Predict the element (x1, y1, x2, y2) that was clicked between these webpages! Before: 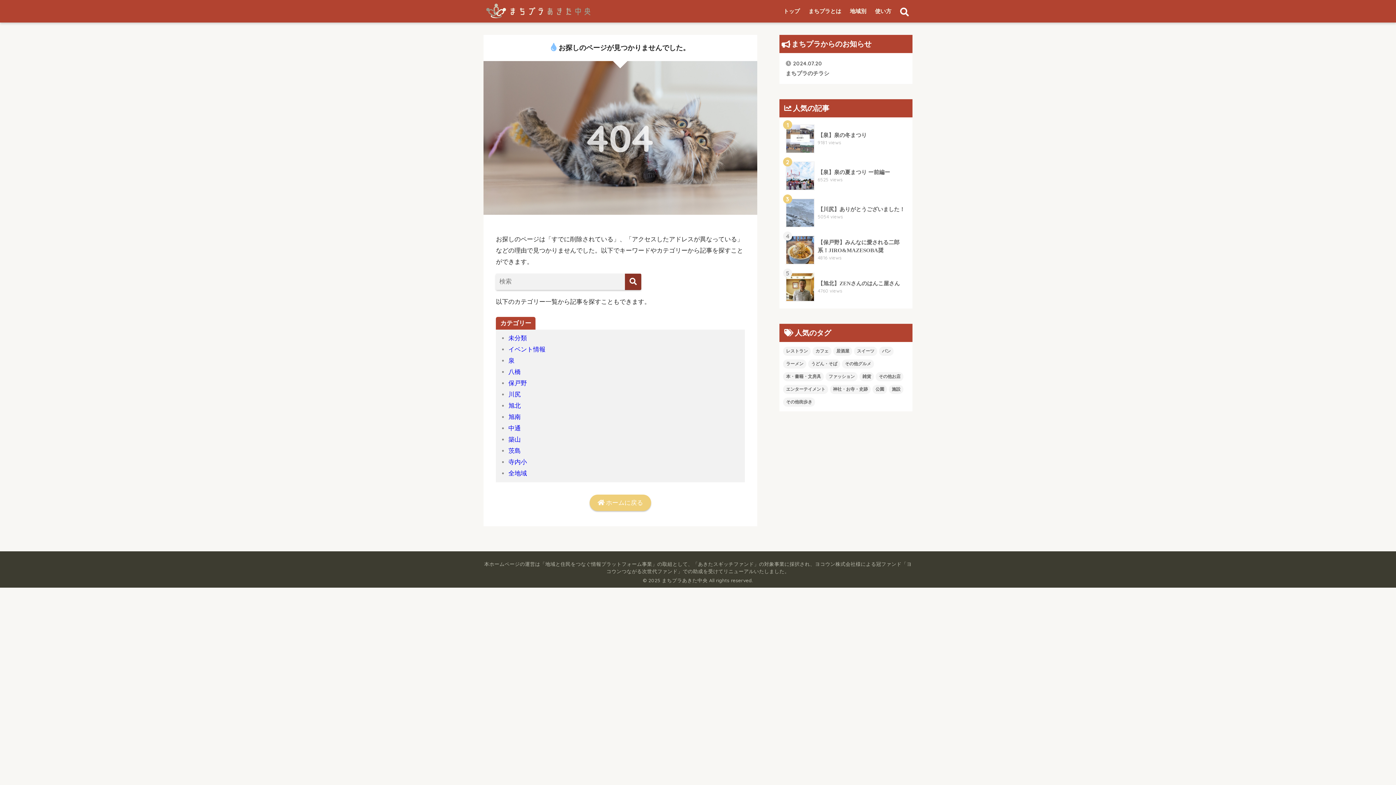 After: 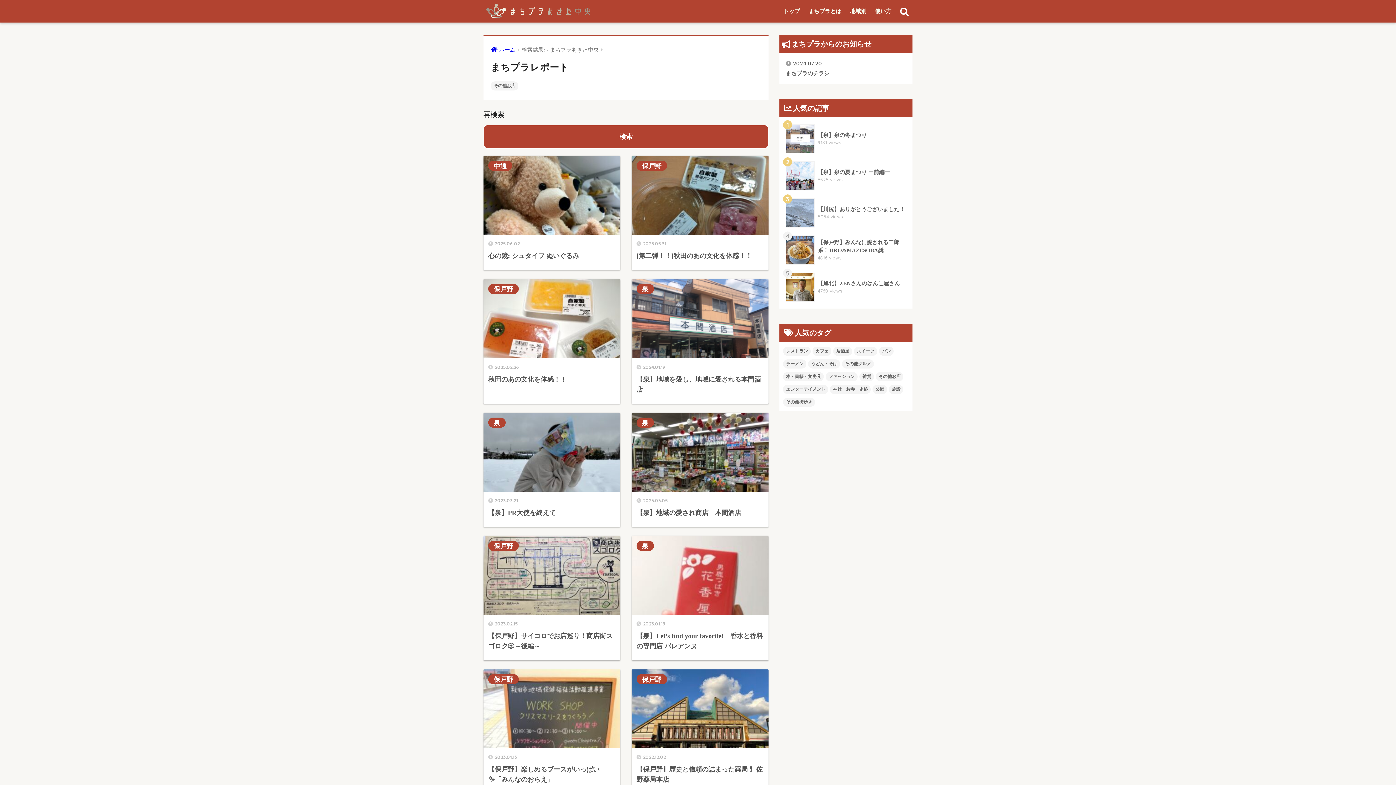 Action: label: その他お店 bbox: (876, 372, 903, 381)